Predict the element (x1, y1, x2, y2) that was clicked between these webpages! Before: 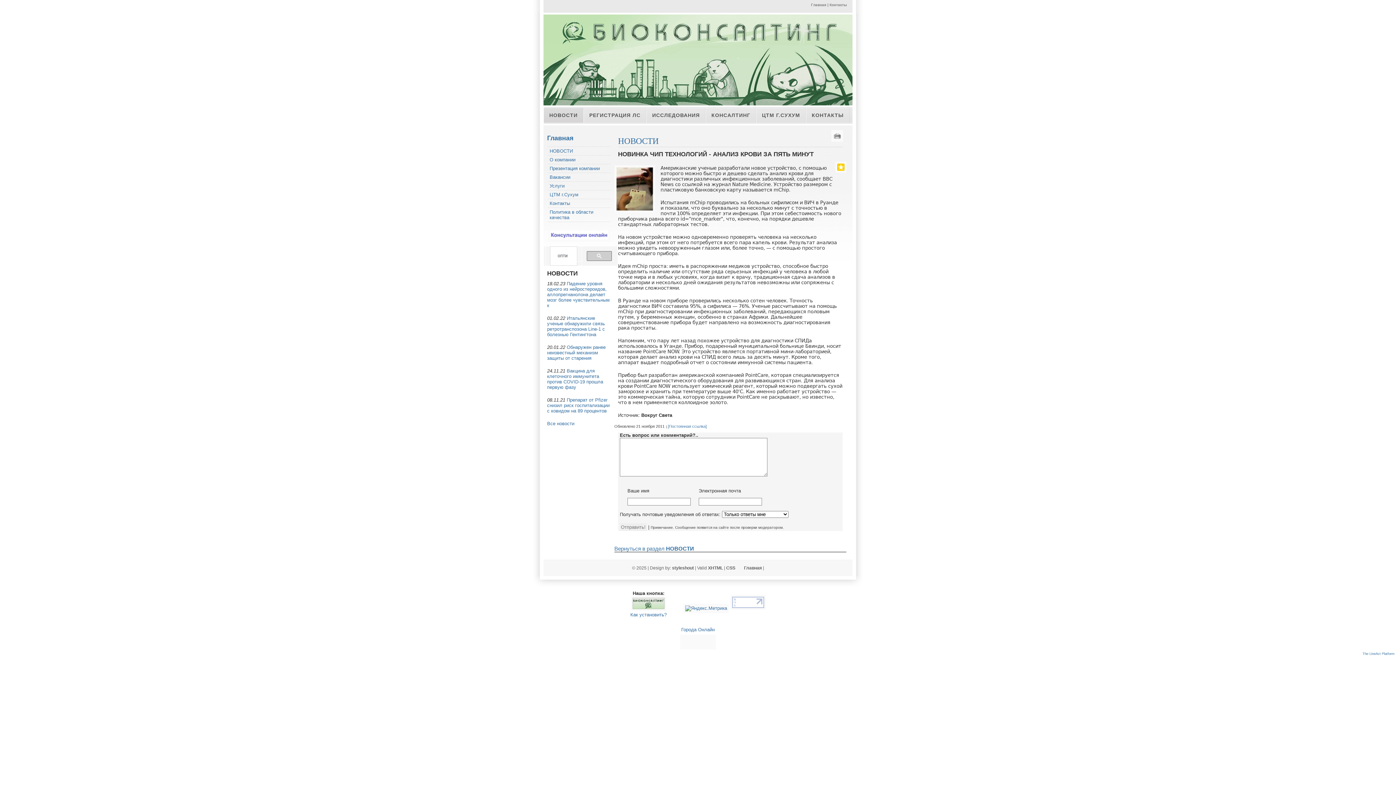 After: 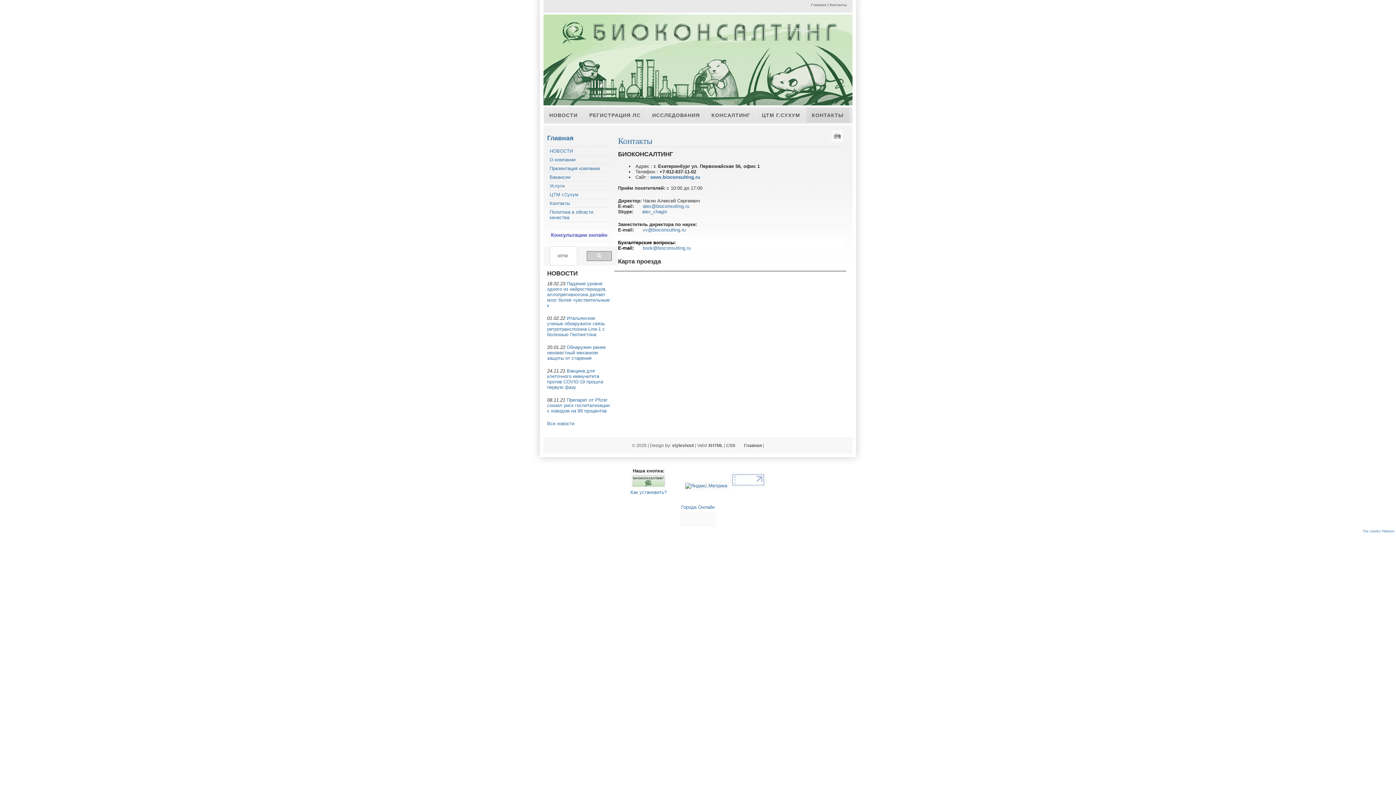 Action: label: КОНТАКТЫ bbox: (806, 107, 849, 123)